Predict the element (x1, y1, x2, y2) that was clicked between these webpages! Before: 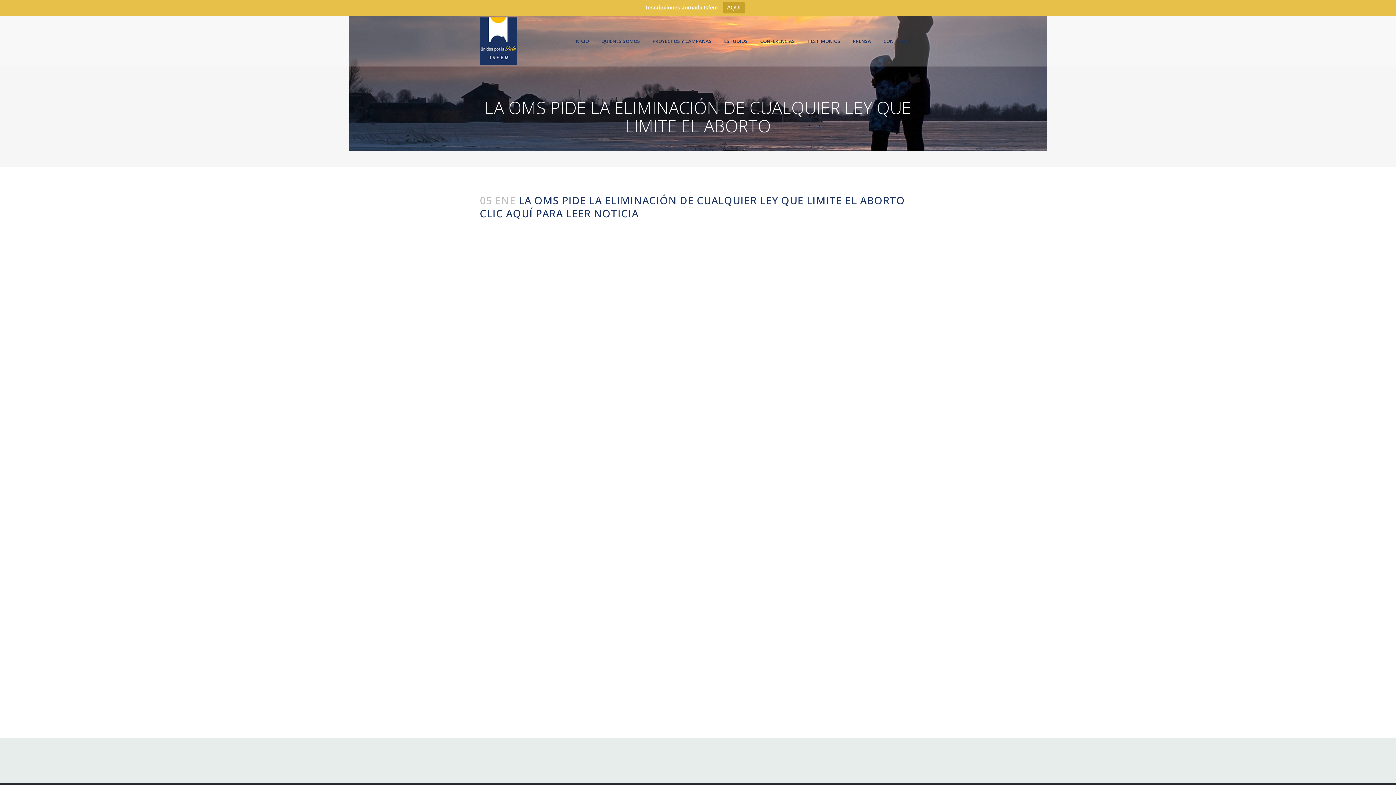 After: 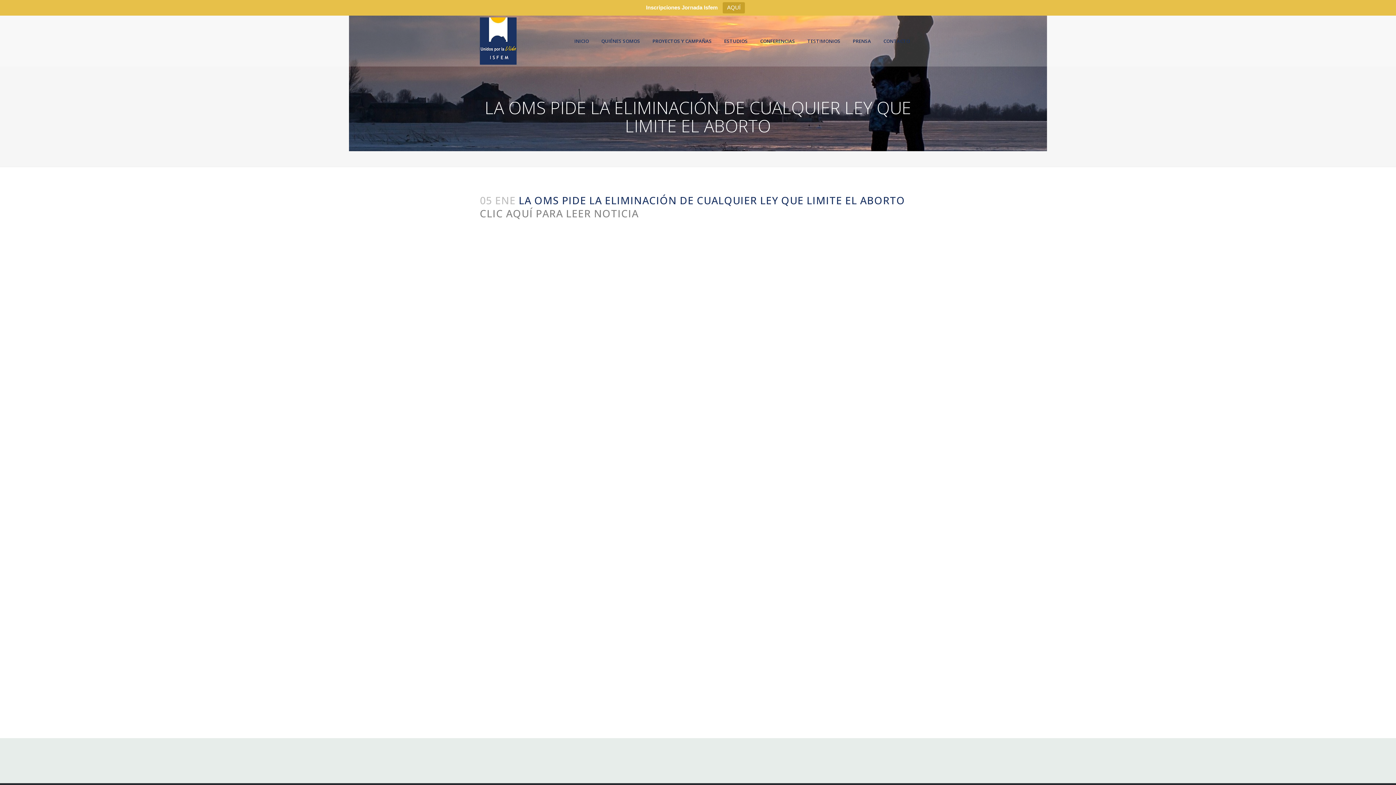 Action: label: CLIC AQUÍ PARA LEER NOTICIA bbox: (480, 206, 638, 220)